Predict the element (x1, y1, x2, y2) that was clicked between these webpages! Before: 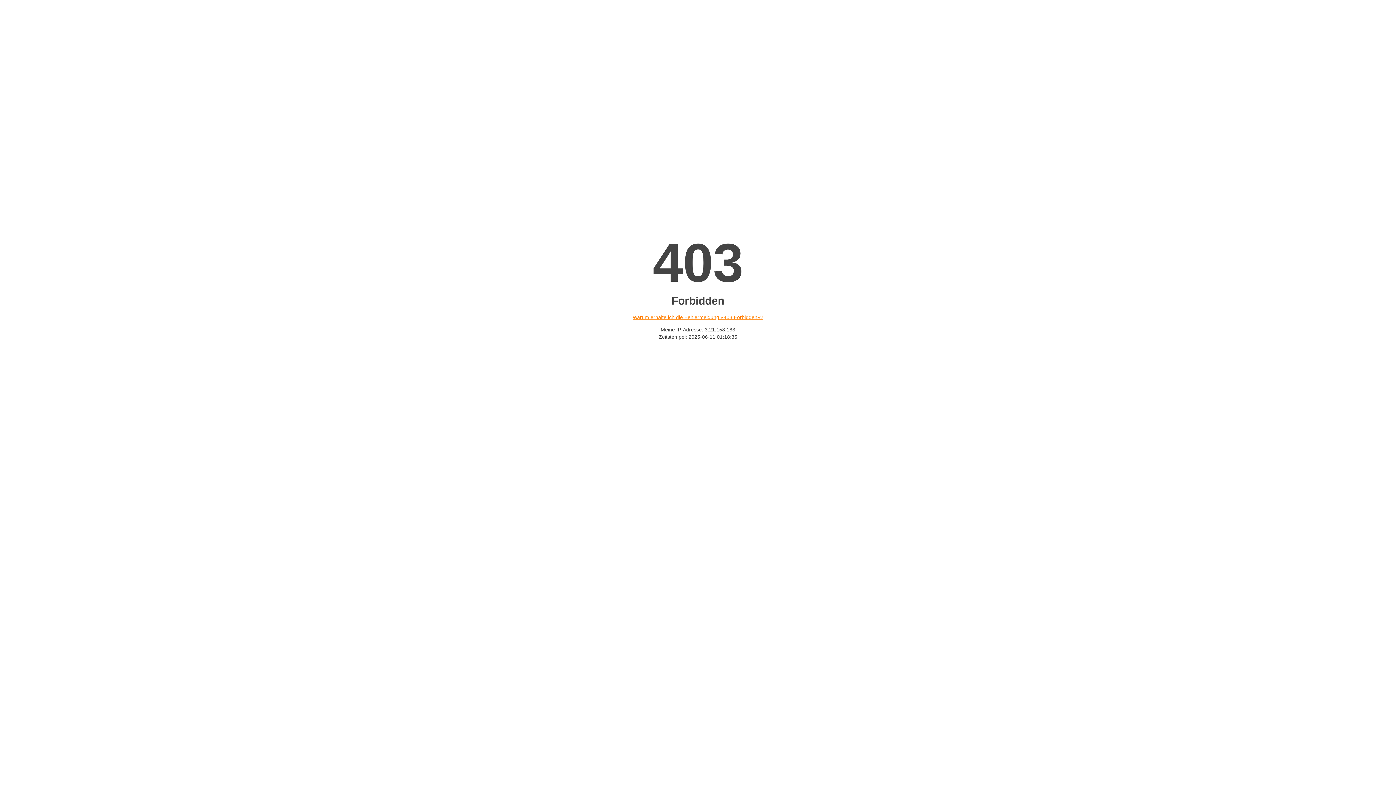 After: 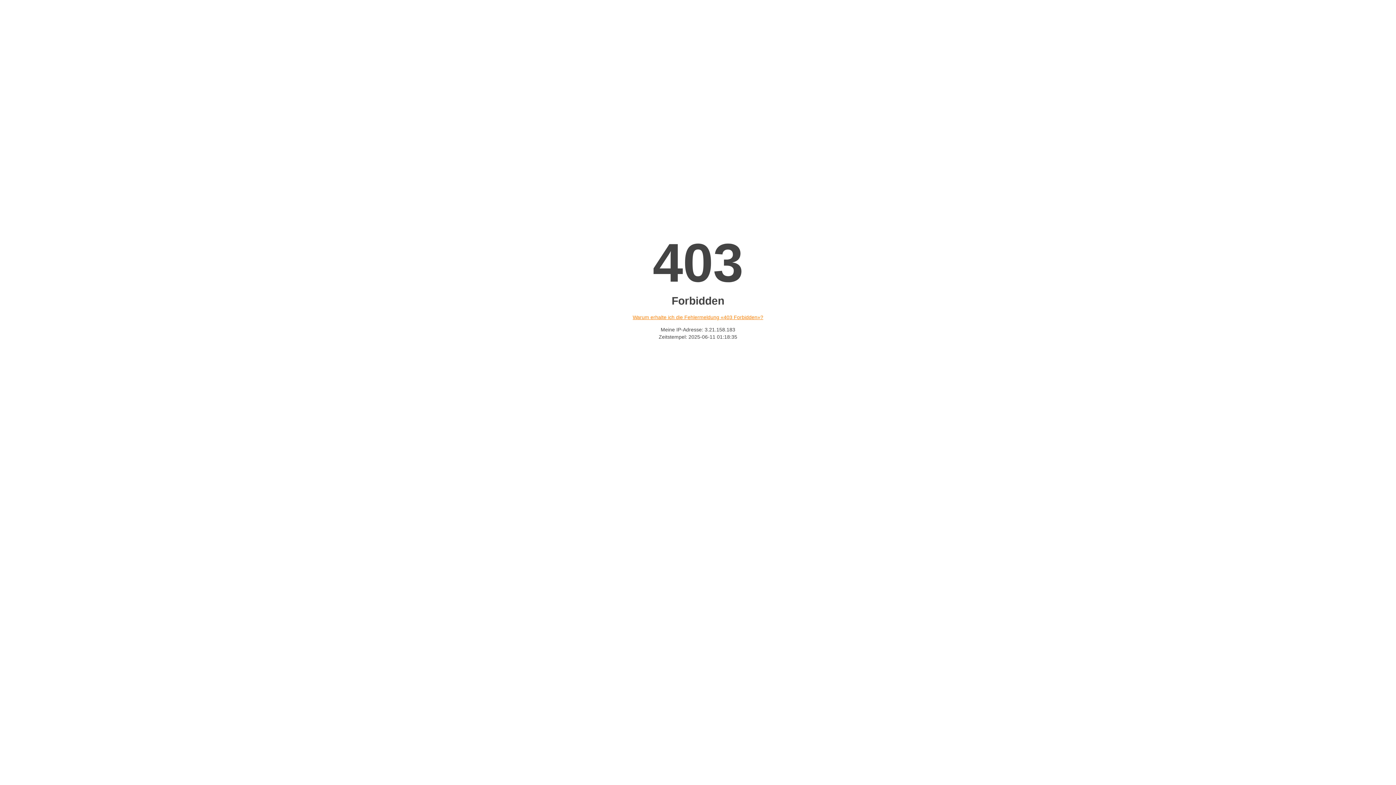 Action: label: Warum erhalte ich die Fehlermeldung «403 Forbidden»? bbox: (632, 314, 763, 320)